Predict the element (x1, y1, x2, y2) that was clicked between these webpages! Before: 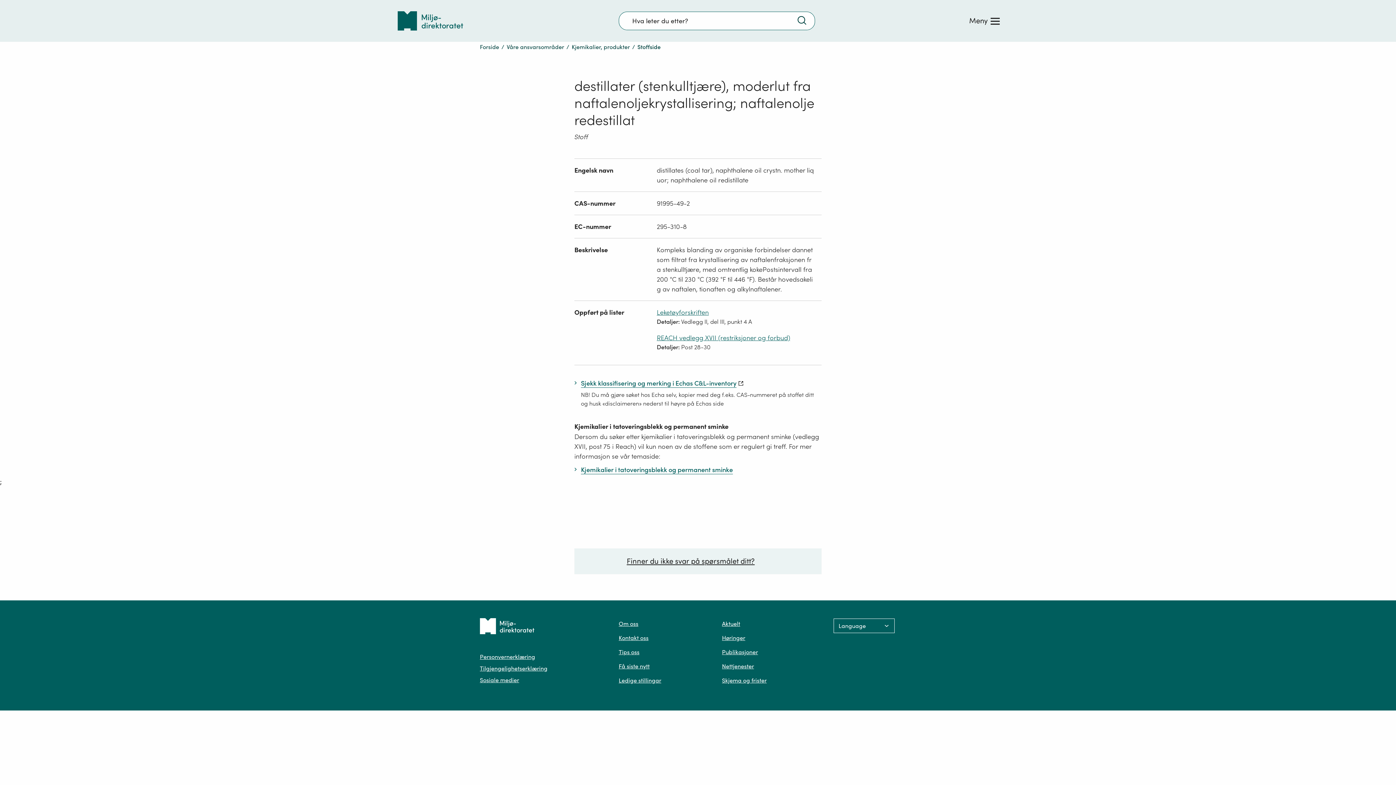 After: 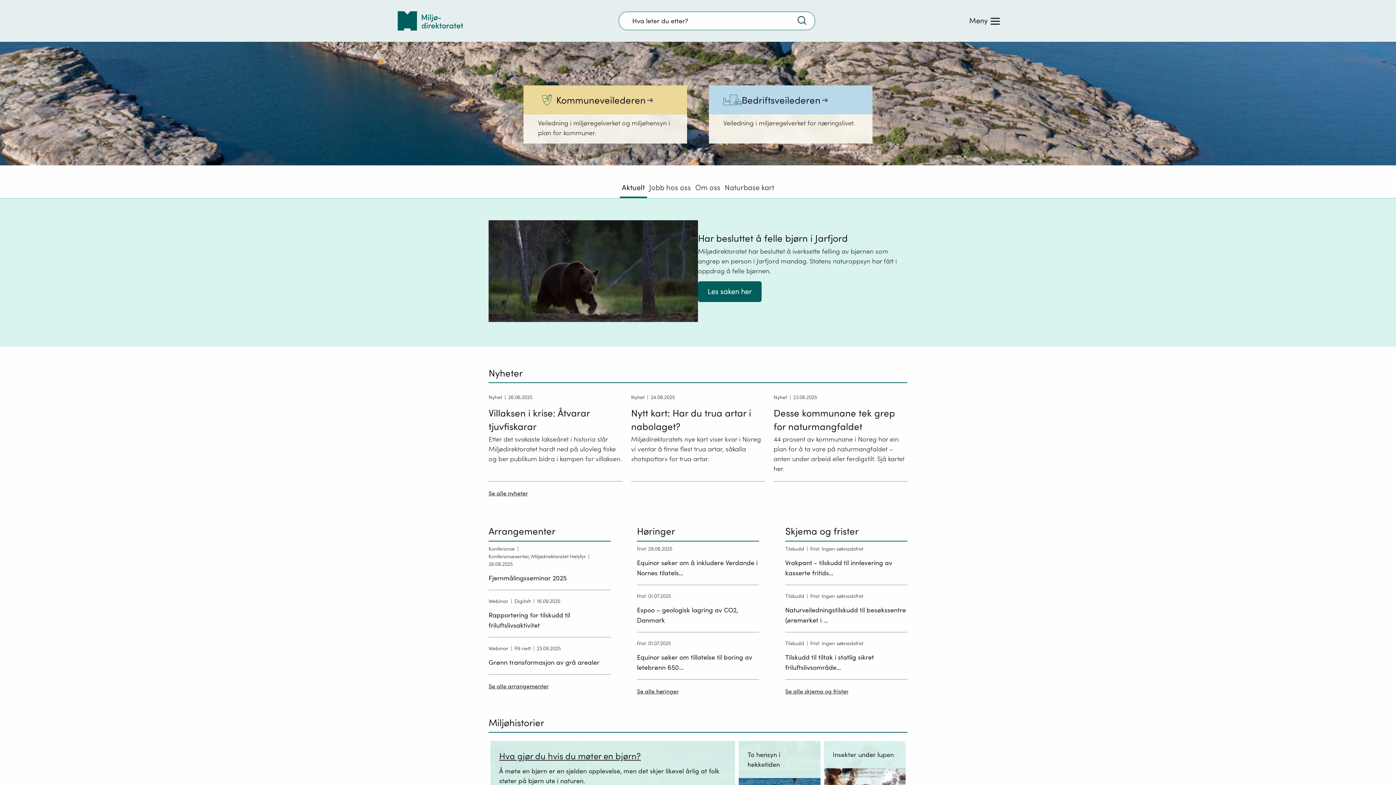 Action: bbox: (480, 43, 499, 50) label: Forside